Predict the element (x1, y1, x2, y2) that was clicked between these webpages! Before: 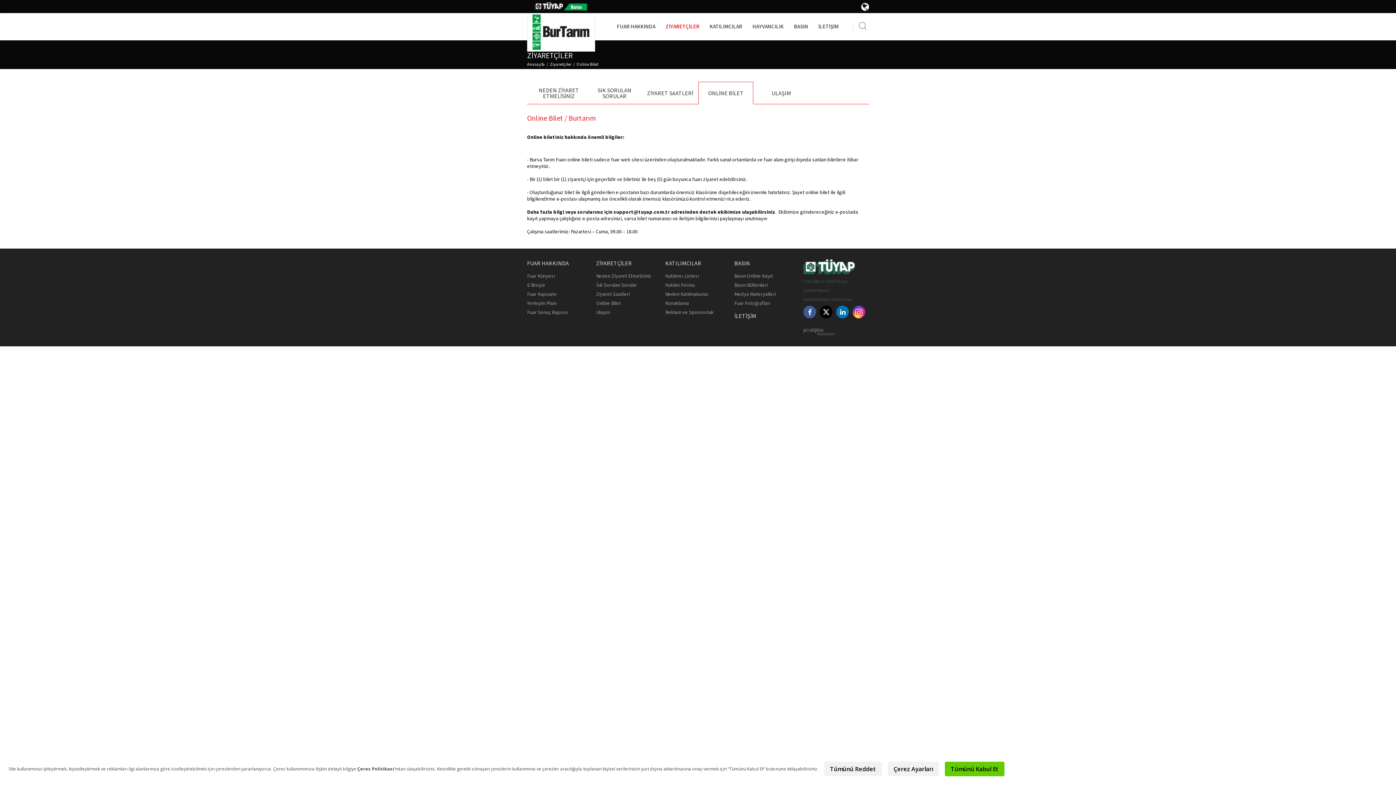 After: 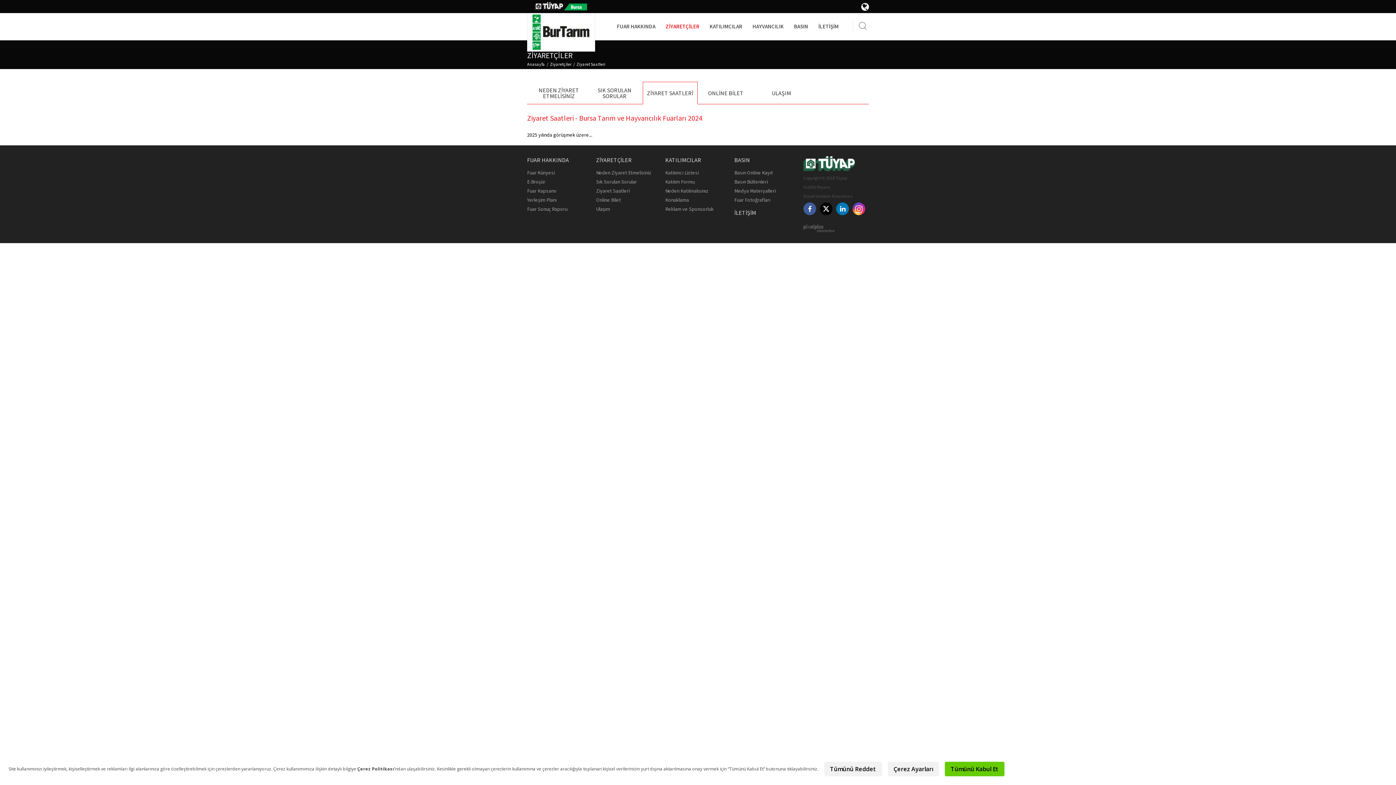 Action: label: Ziyaret Saatleri bbox: (596, 290, 629, 297)